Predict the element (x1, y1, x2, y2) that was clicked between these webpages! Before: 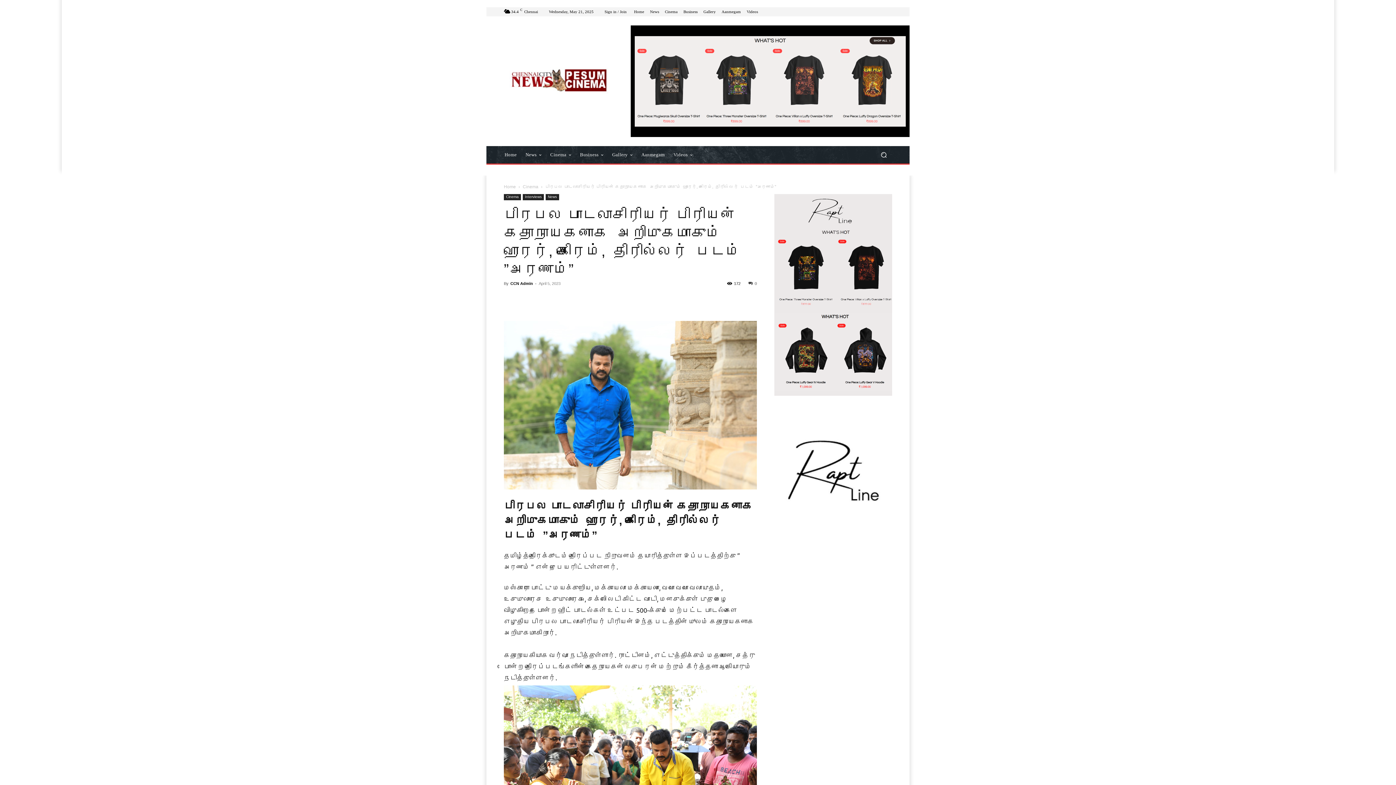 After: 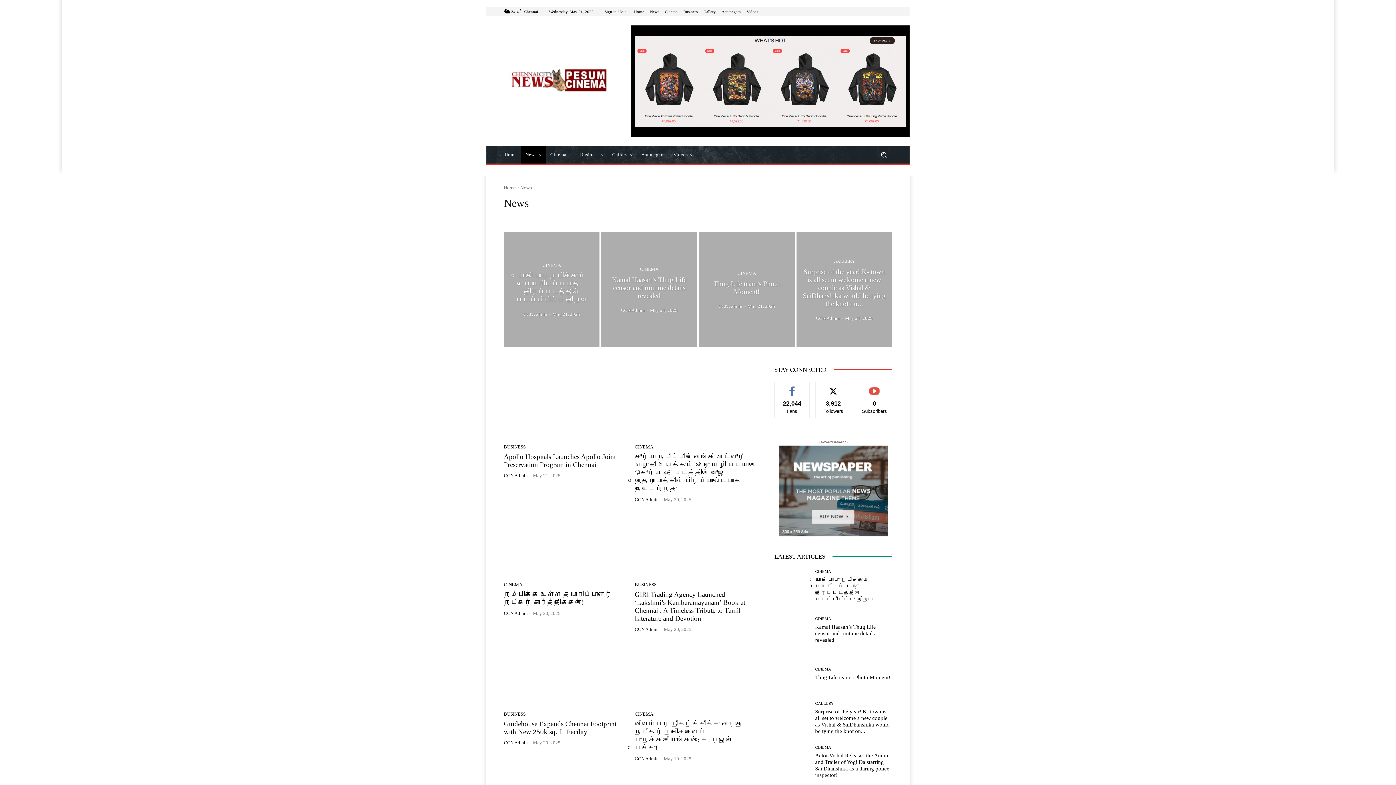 Action: label: News bbox: (650, 9, 659, 13)